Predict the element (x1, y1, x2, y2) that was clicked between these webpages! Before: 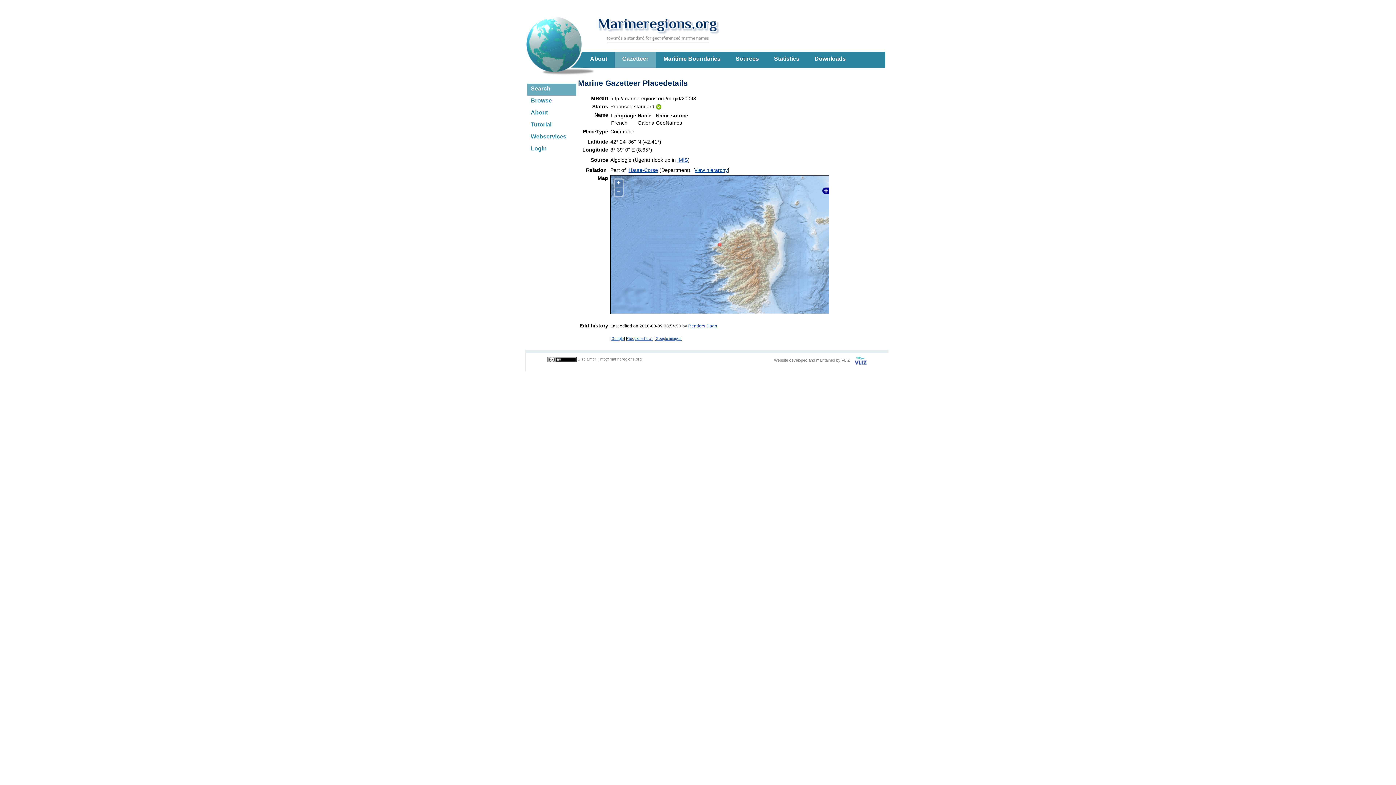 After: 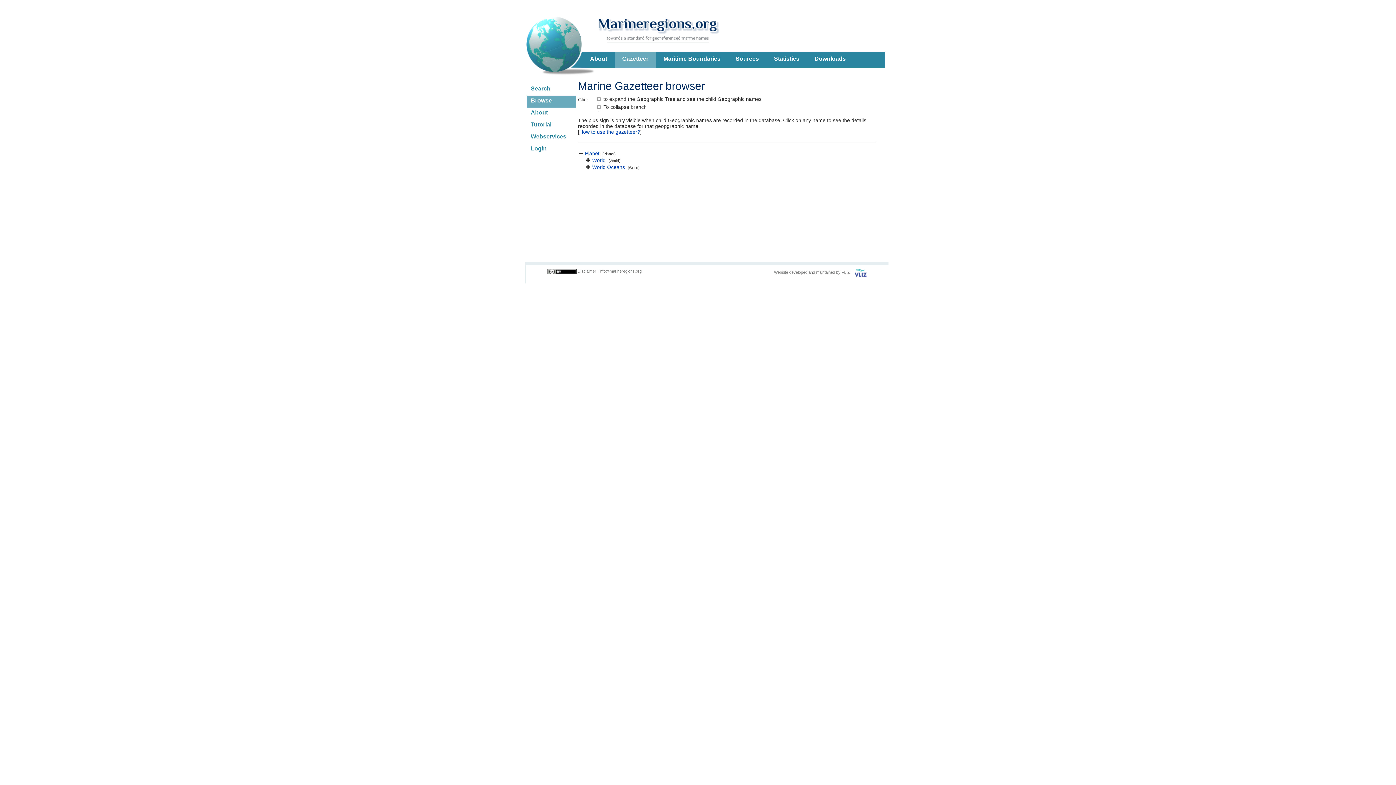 Action: bbox: (527, 95, 576, 107) label: Browse